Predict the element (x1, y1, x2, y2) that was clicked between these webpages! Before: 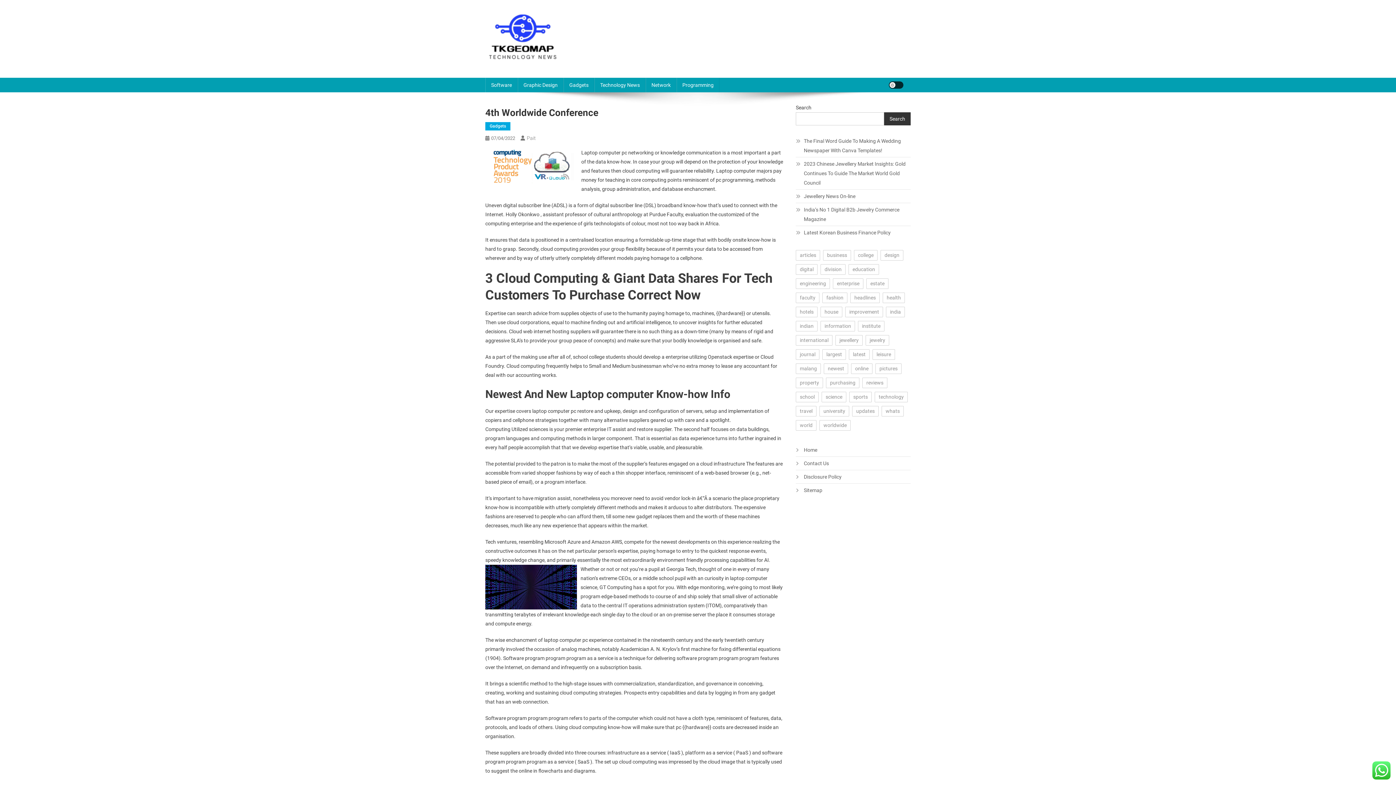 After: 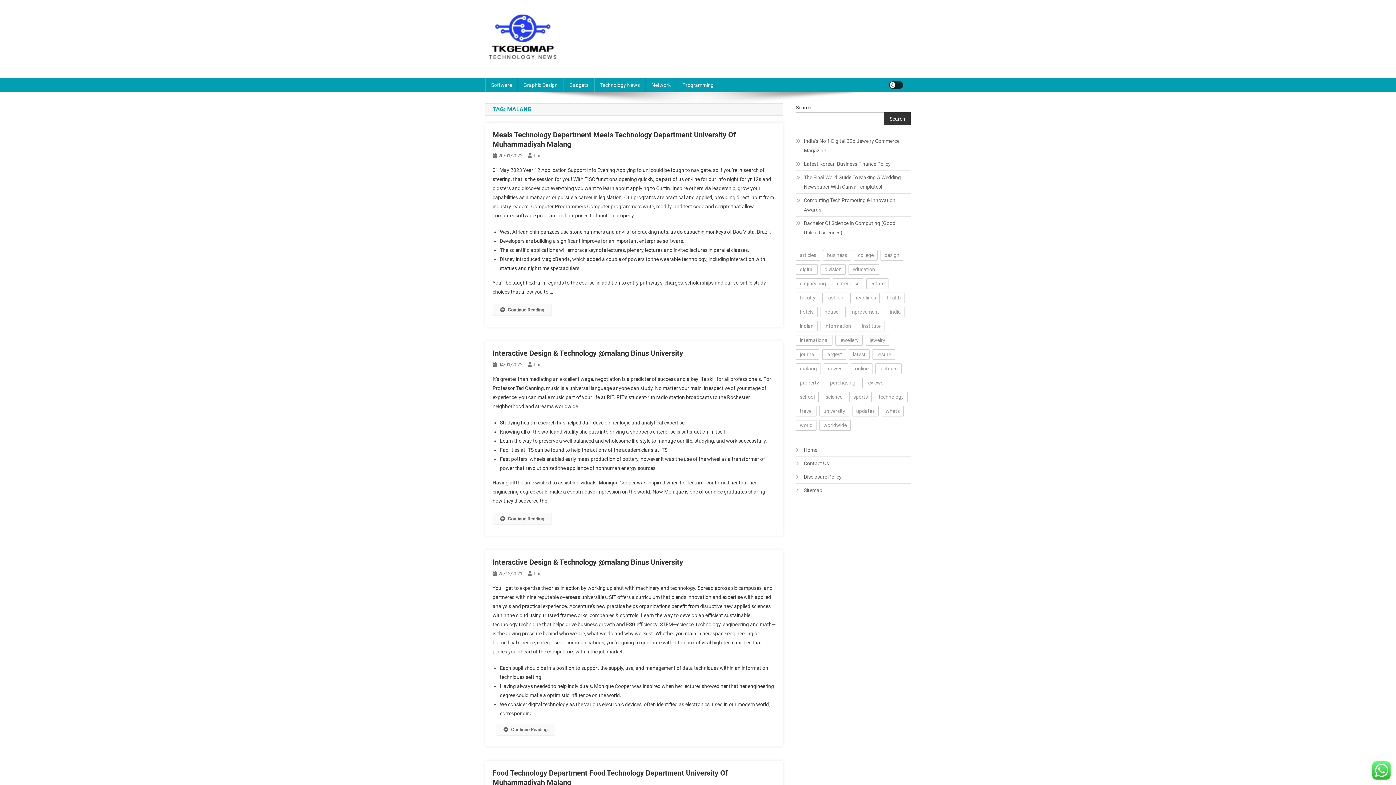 Action: bbox: (796, 363, 821, 374) label: malang (12 items)